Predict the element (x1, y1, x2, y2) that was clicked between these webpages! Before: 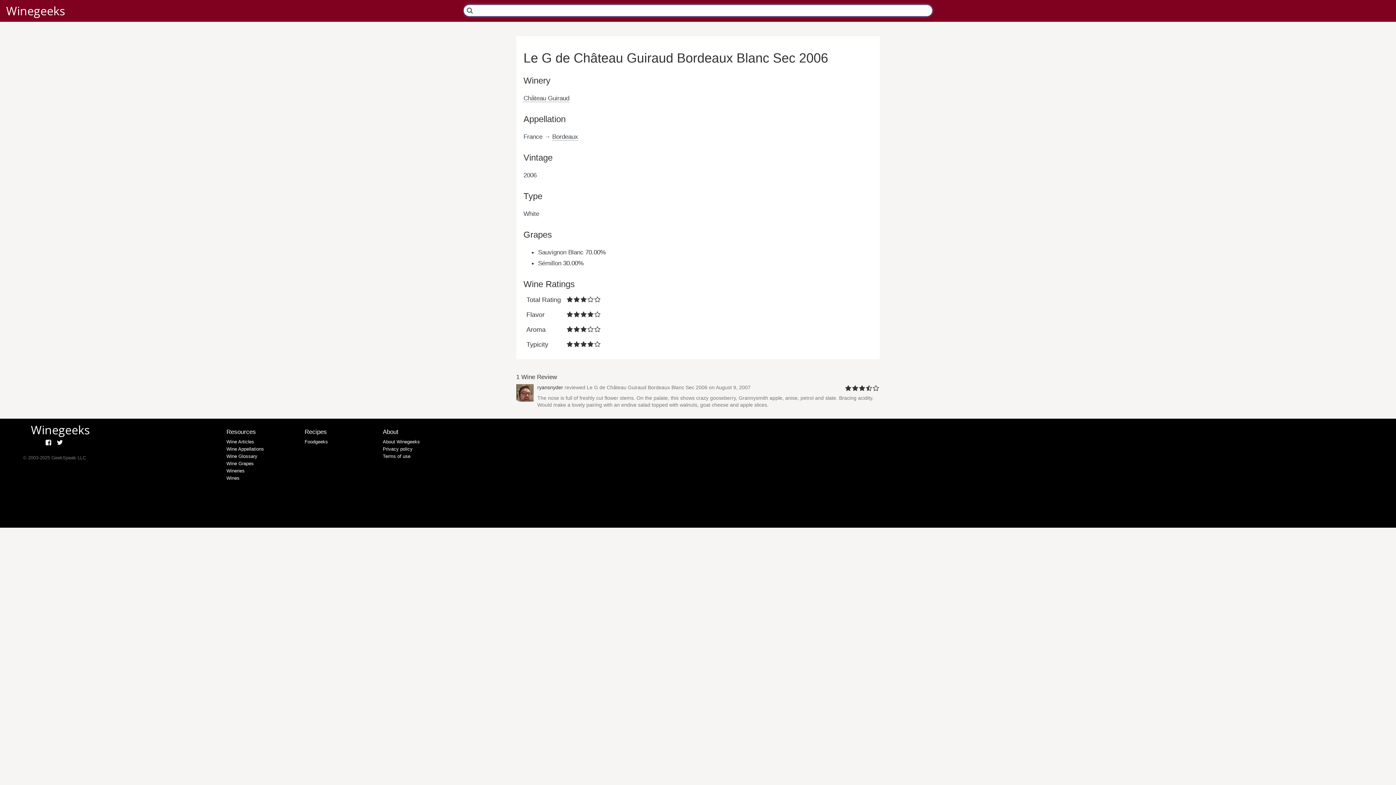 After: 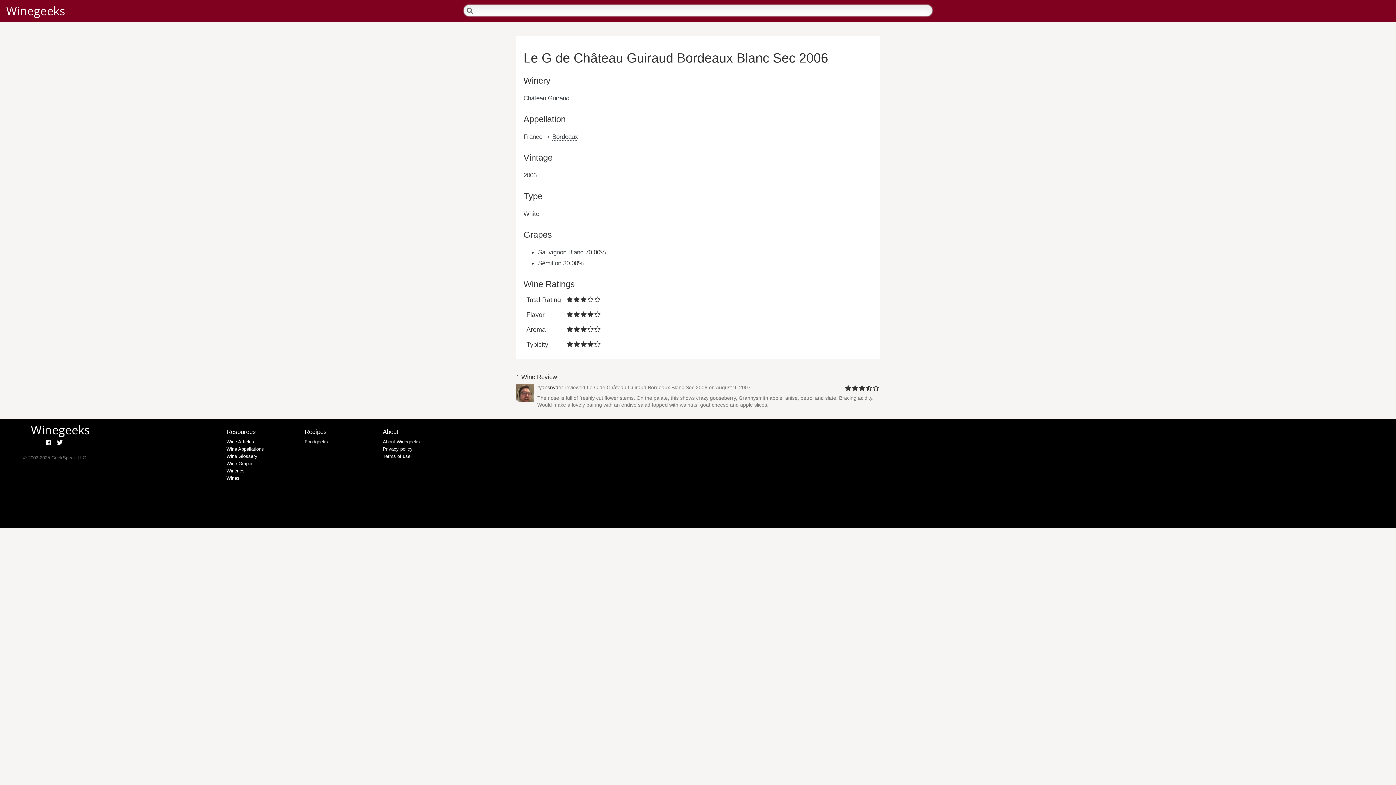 Action: bbox: (55, 440, 65, 446)